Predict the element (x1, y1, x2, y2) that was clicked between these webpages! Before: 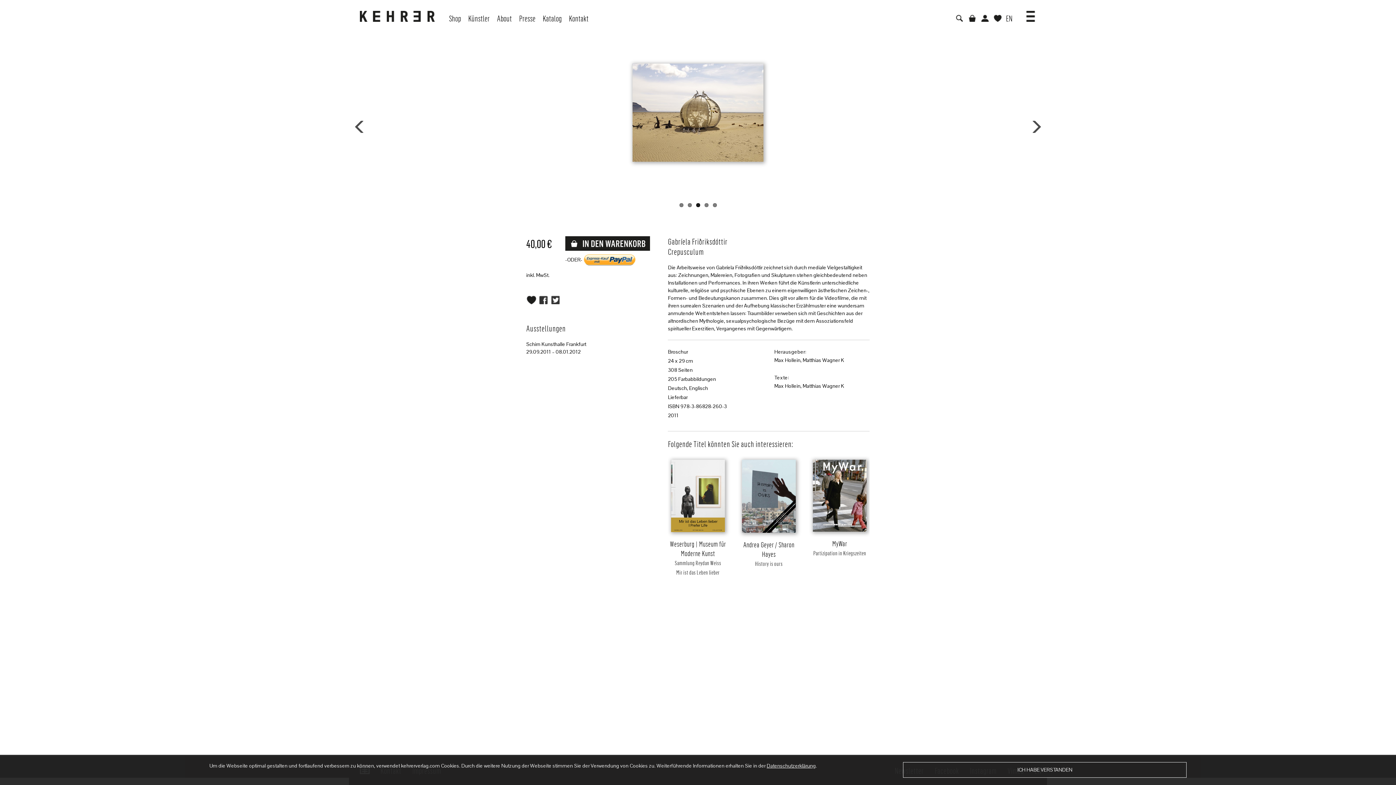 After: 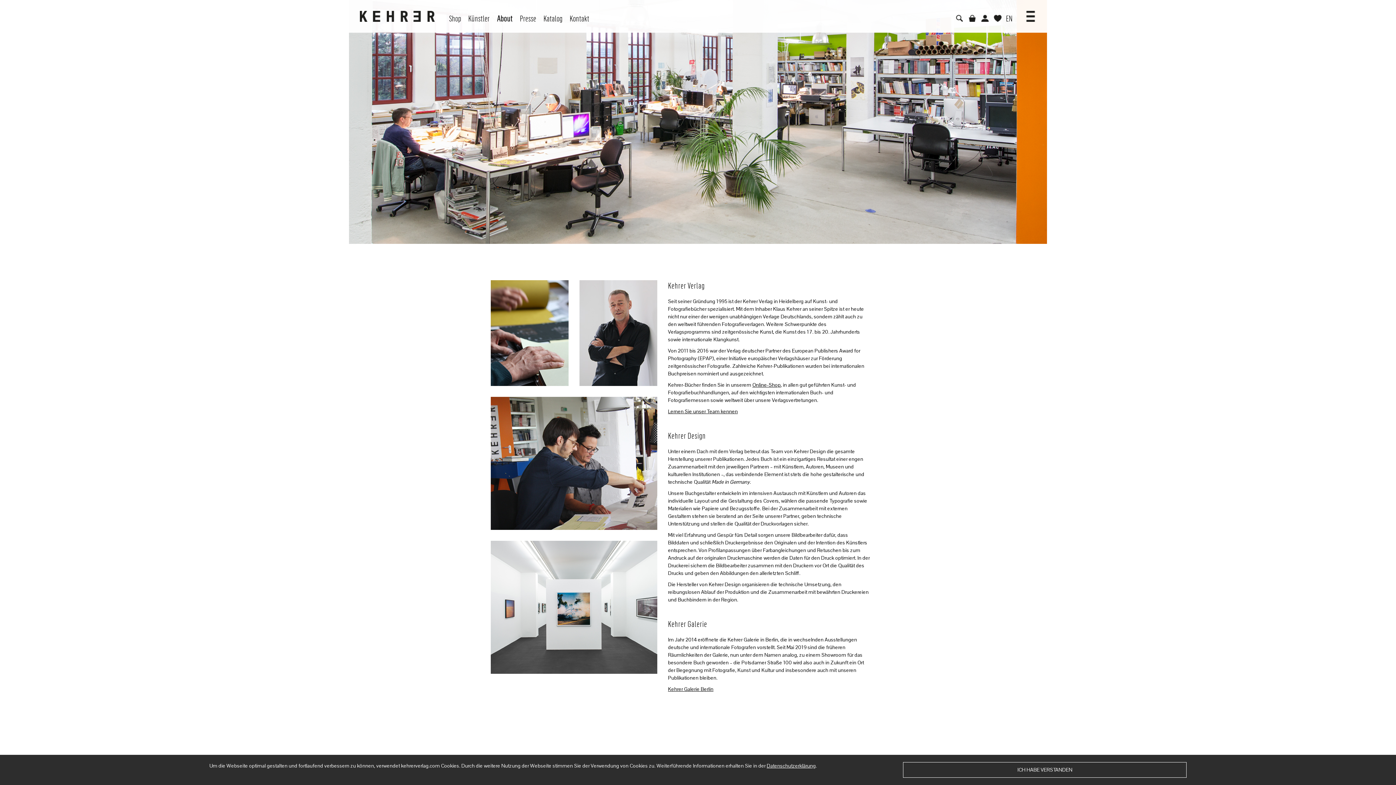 Action: label: About bbox: (493, 0, 515, 27)